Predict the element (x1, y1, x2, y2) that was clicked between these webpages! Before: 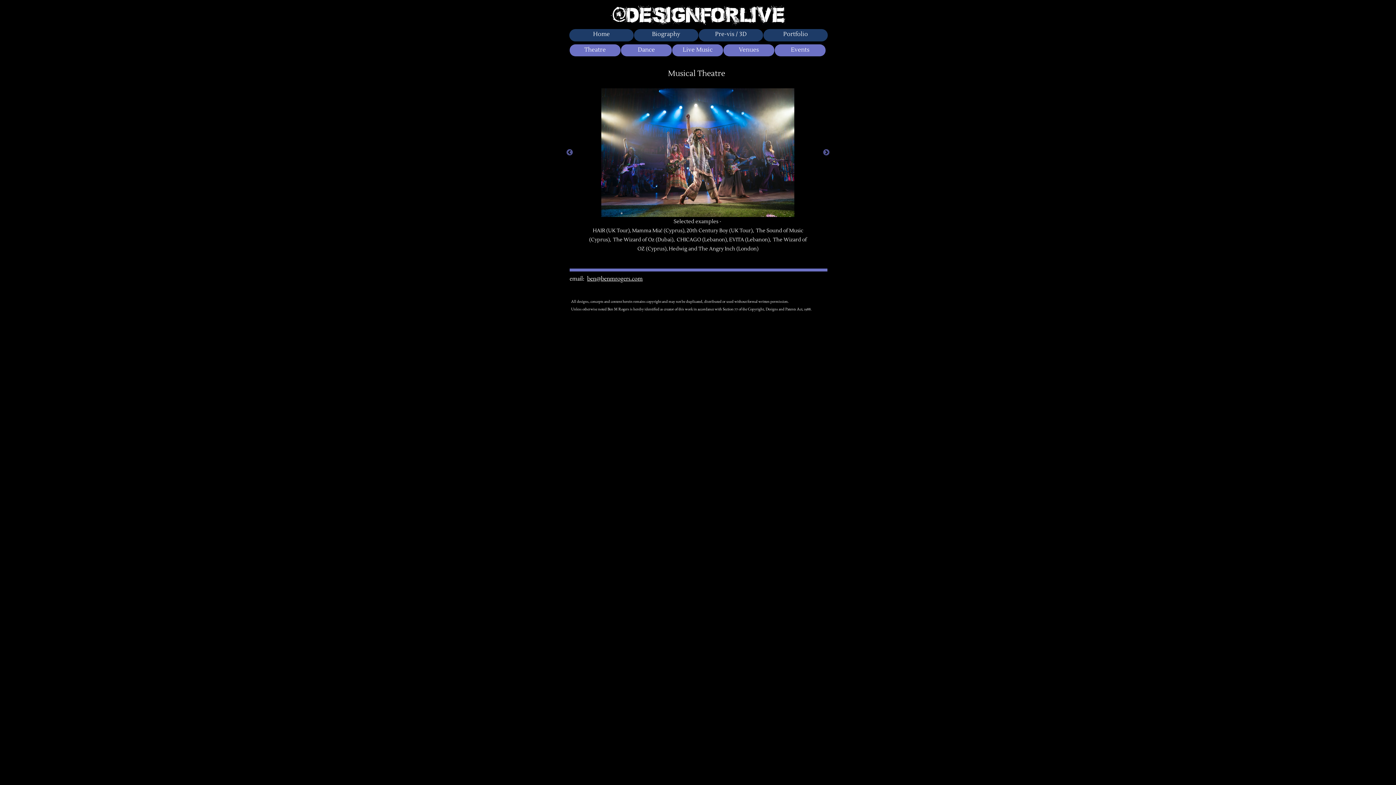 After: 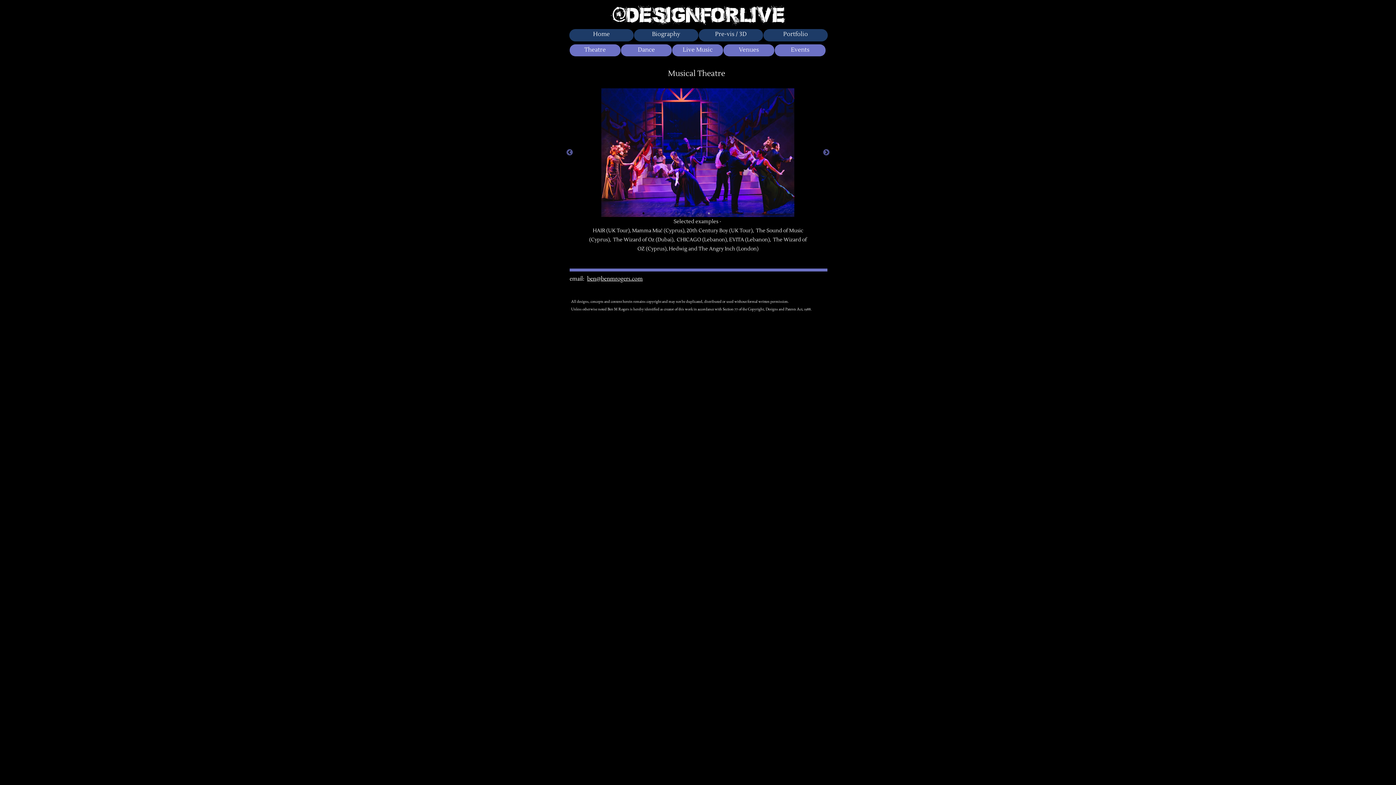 Action: bbox: (640, 209, 647, 217) label: 6